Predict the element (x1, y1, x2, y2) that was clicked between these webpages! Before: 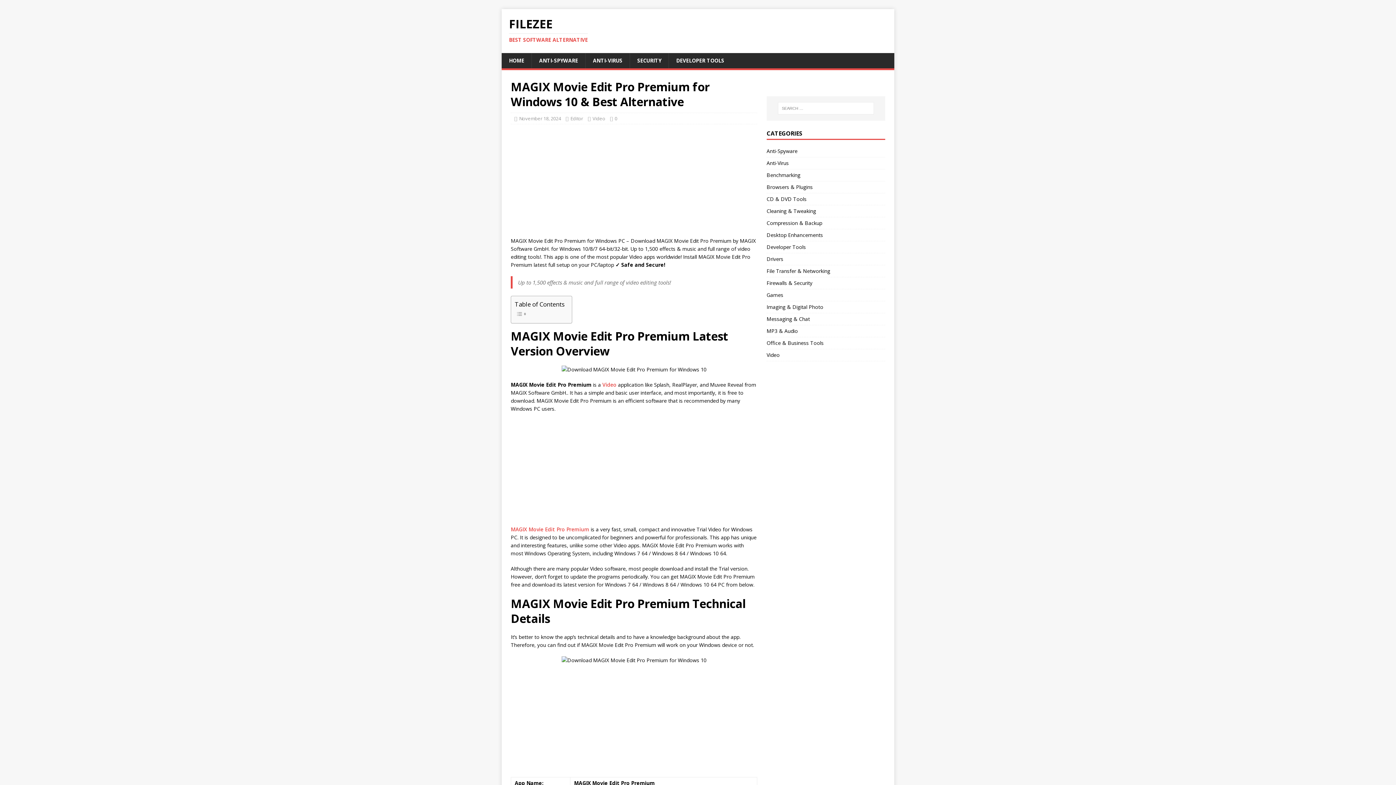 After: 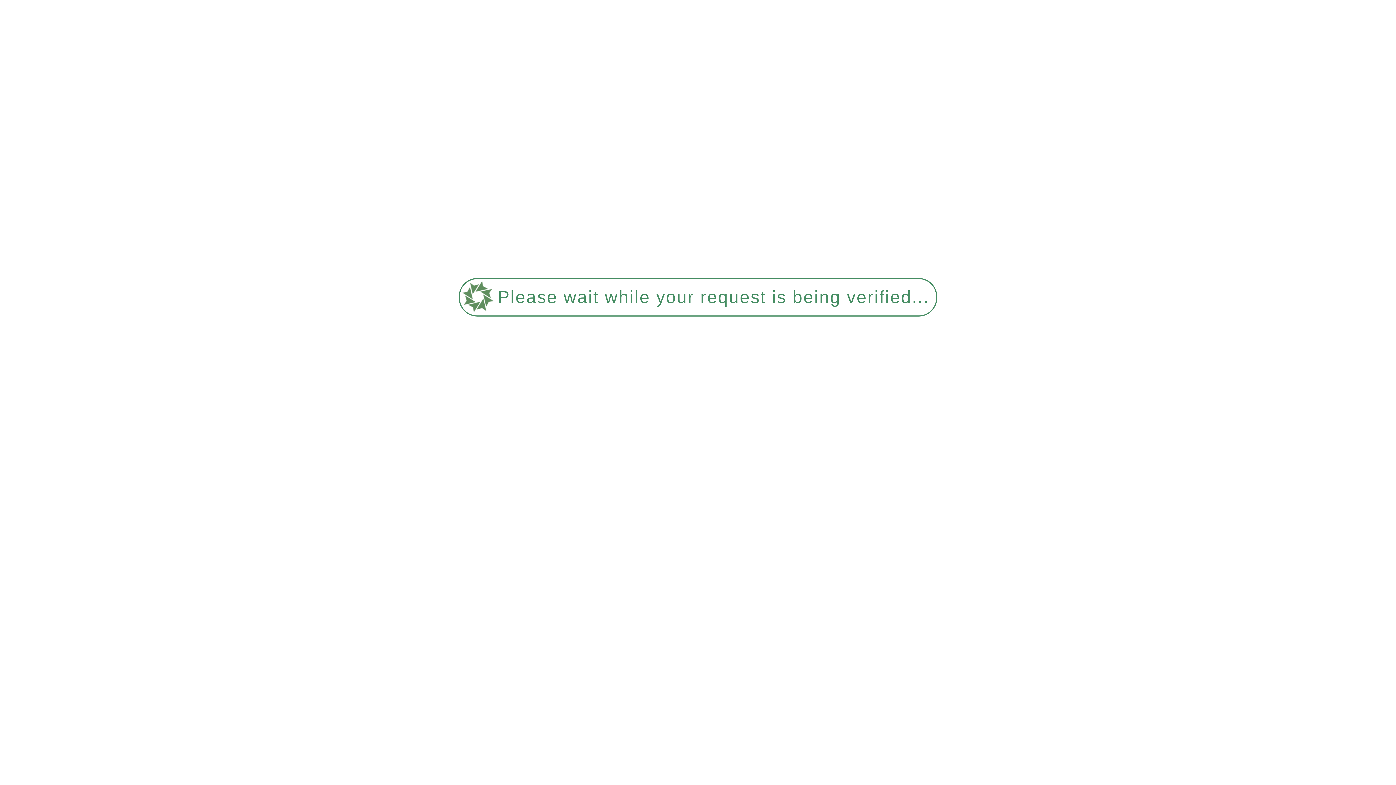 Action: label: Video bbox: (592, 115, 605, 121)